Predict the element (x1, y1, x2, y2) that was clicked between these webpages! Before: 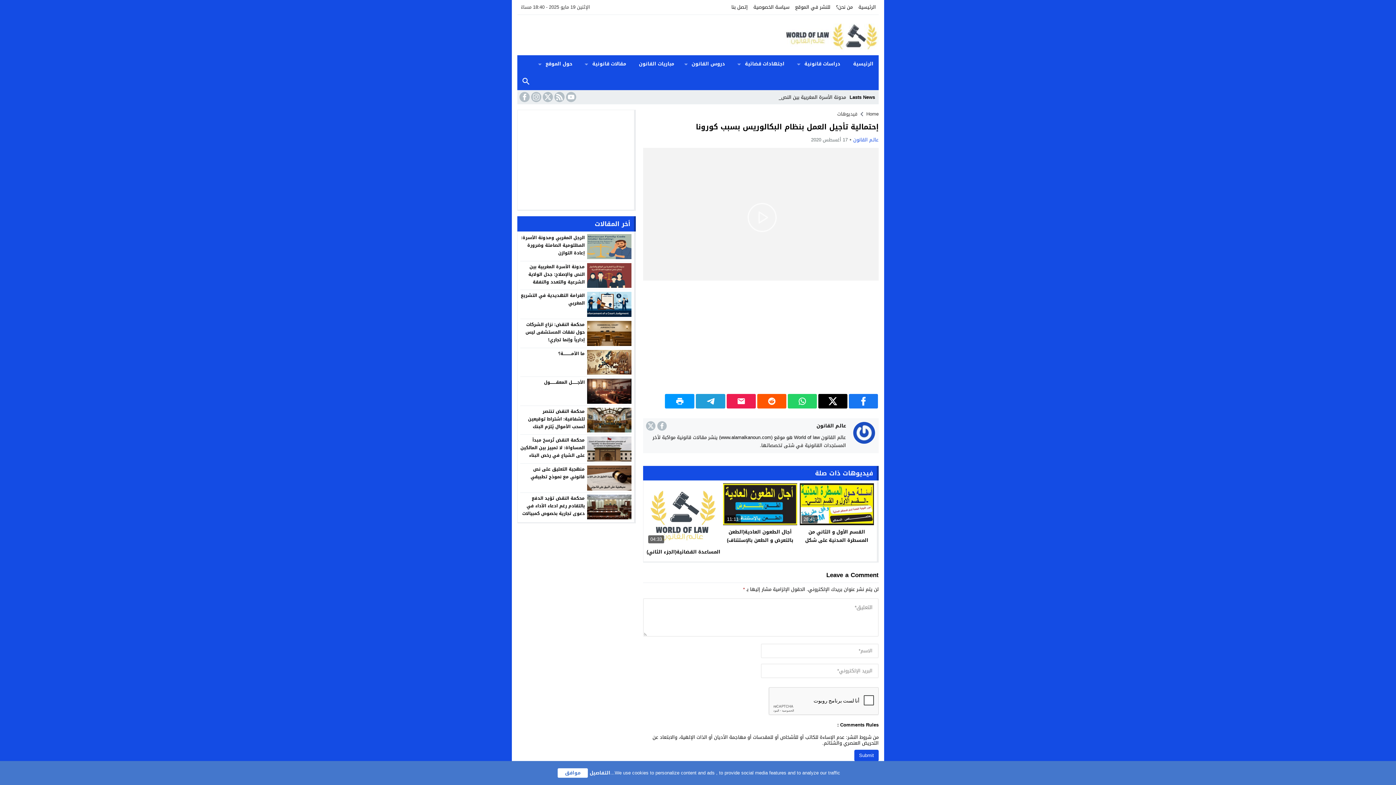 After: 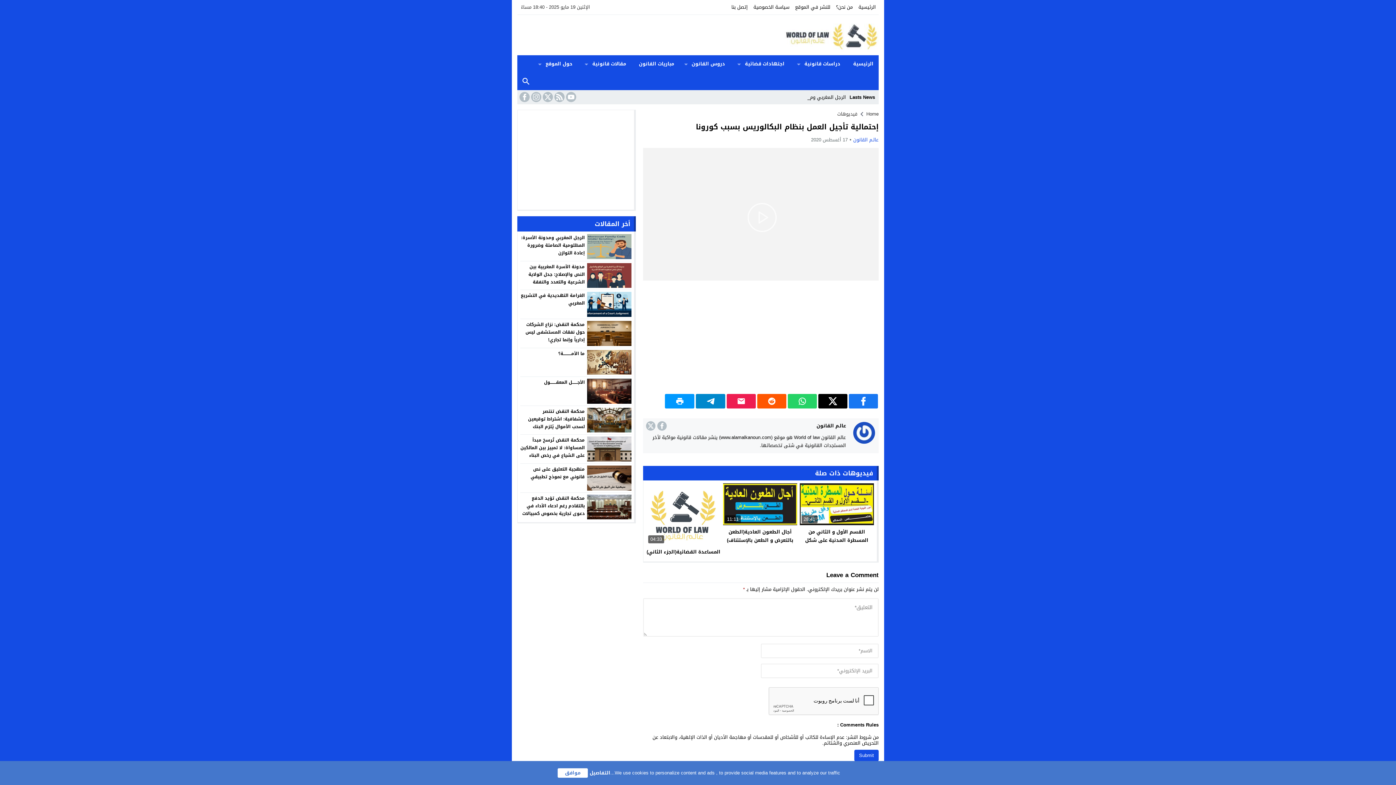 Action: bbox: (697, 396, 723, 405)